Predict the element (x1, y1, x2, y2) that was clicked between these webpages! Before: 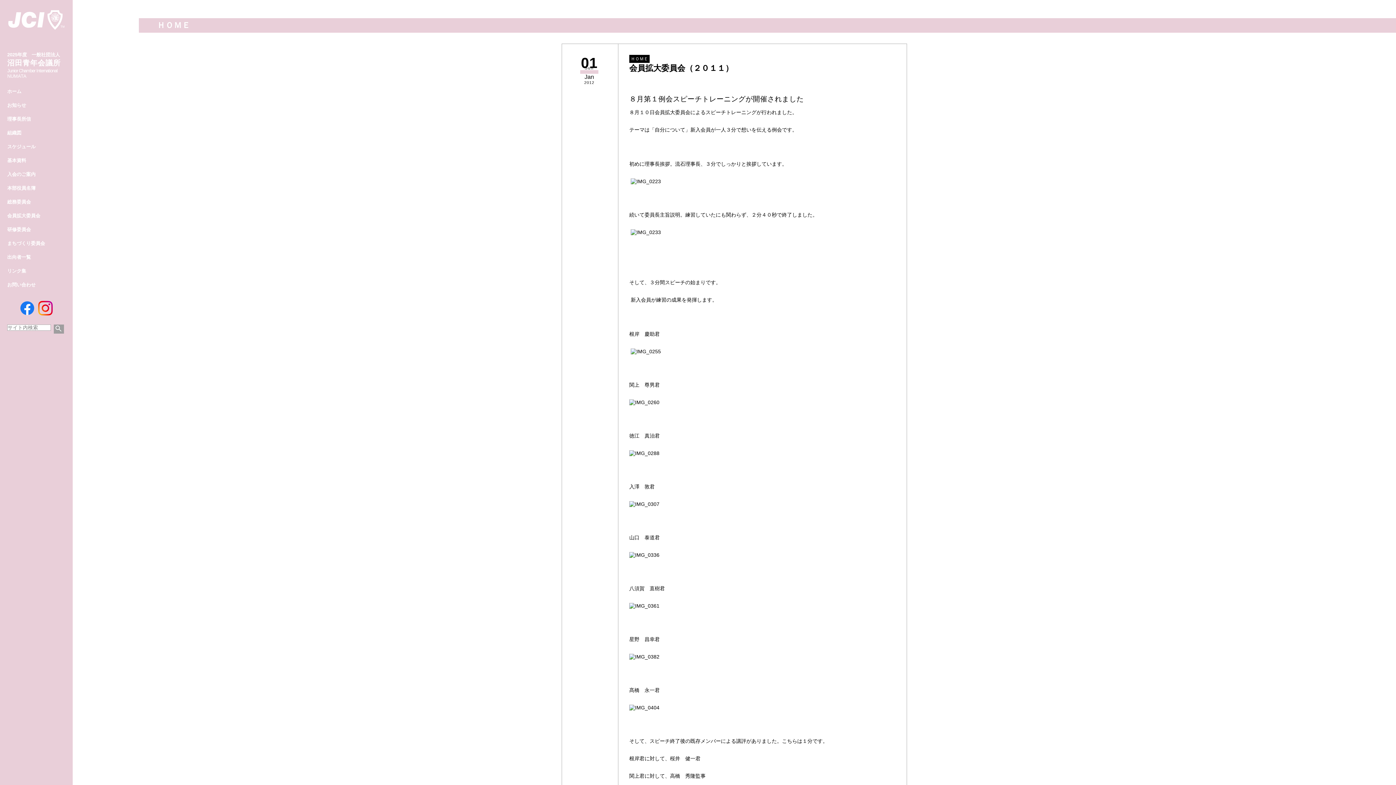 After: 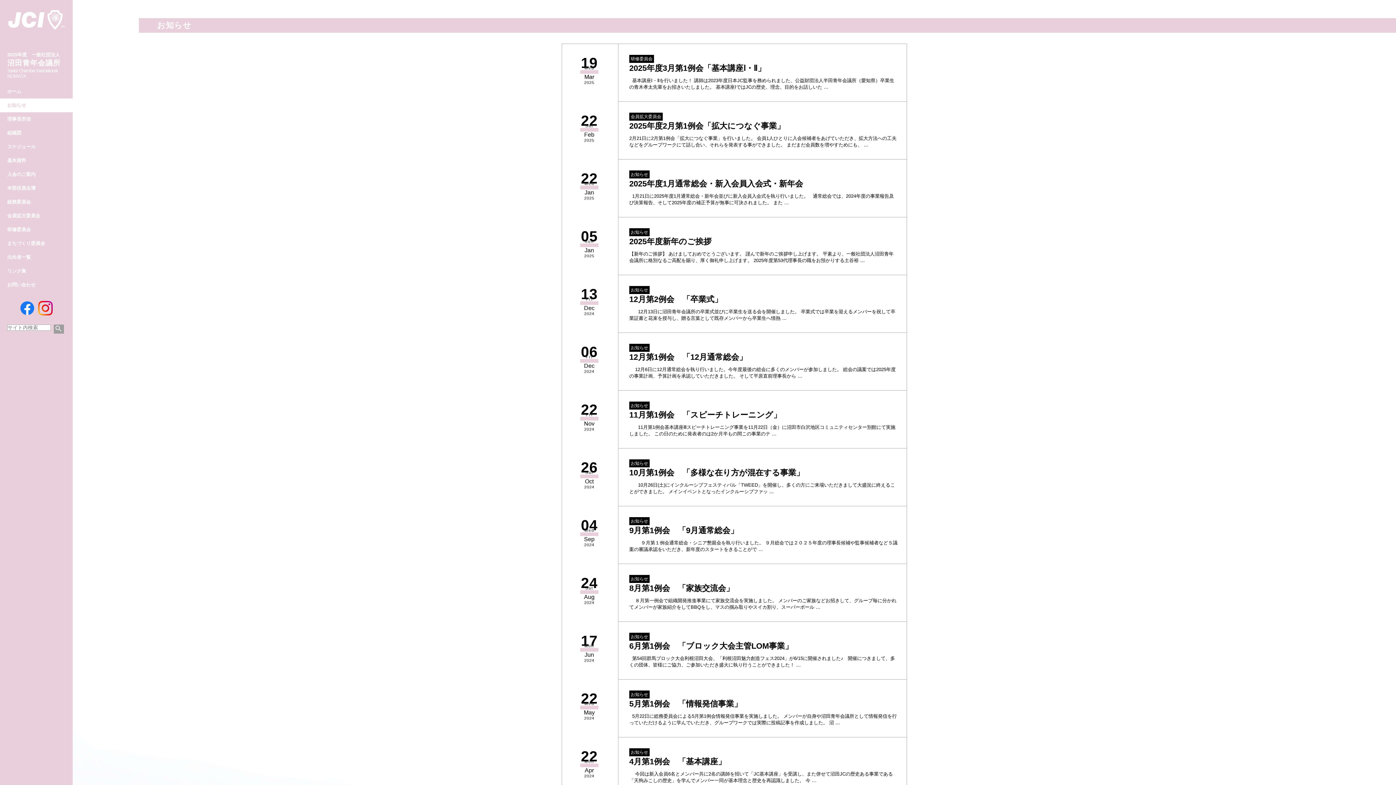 Action: bbox: (7, 98, 65, 112) label: お知らせ